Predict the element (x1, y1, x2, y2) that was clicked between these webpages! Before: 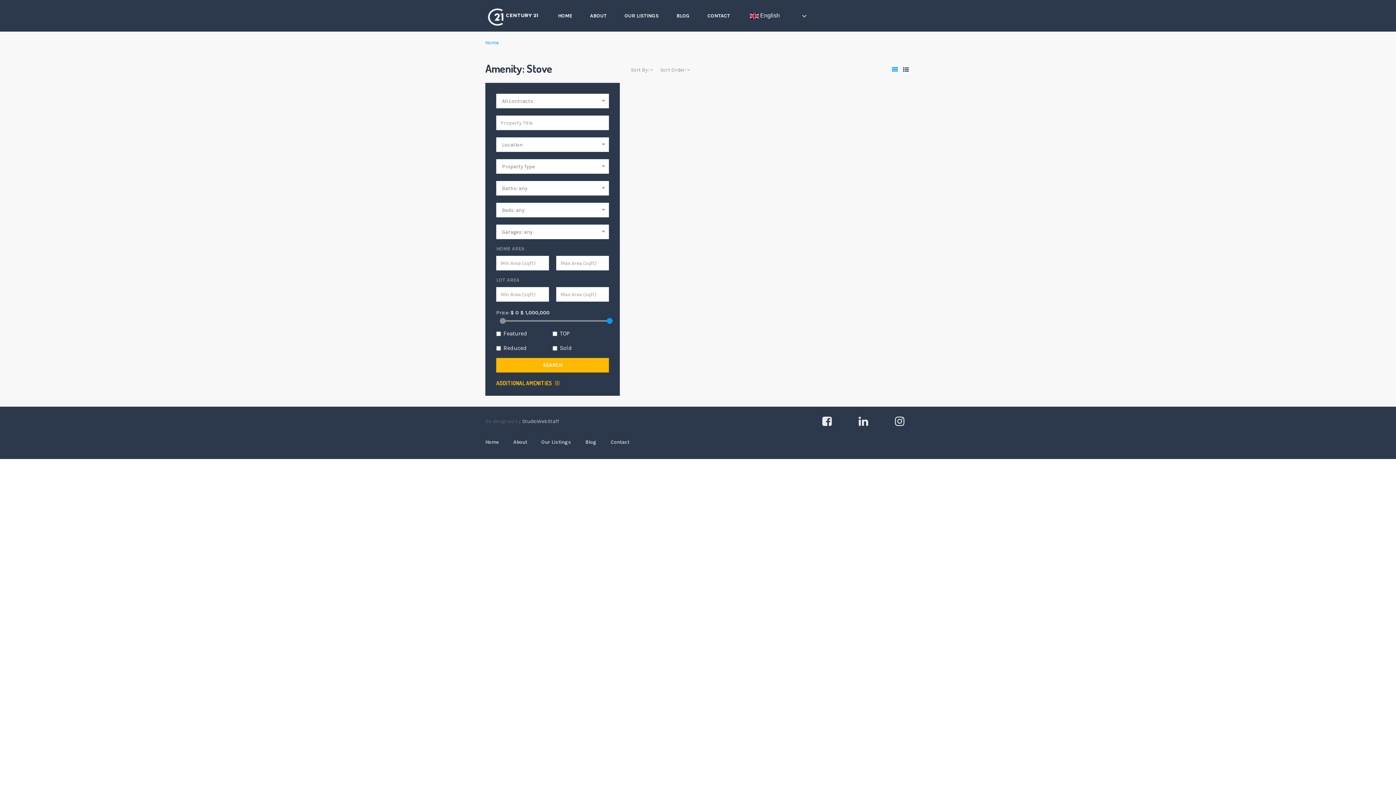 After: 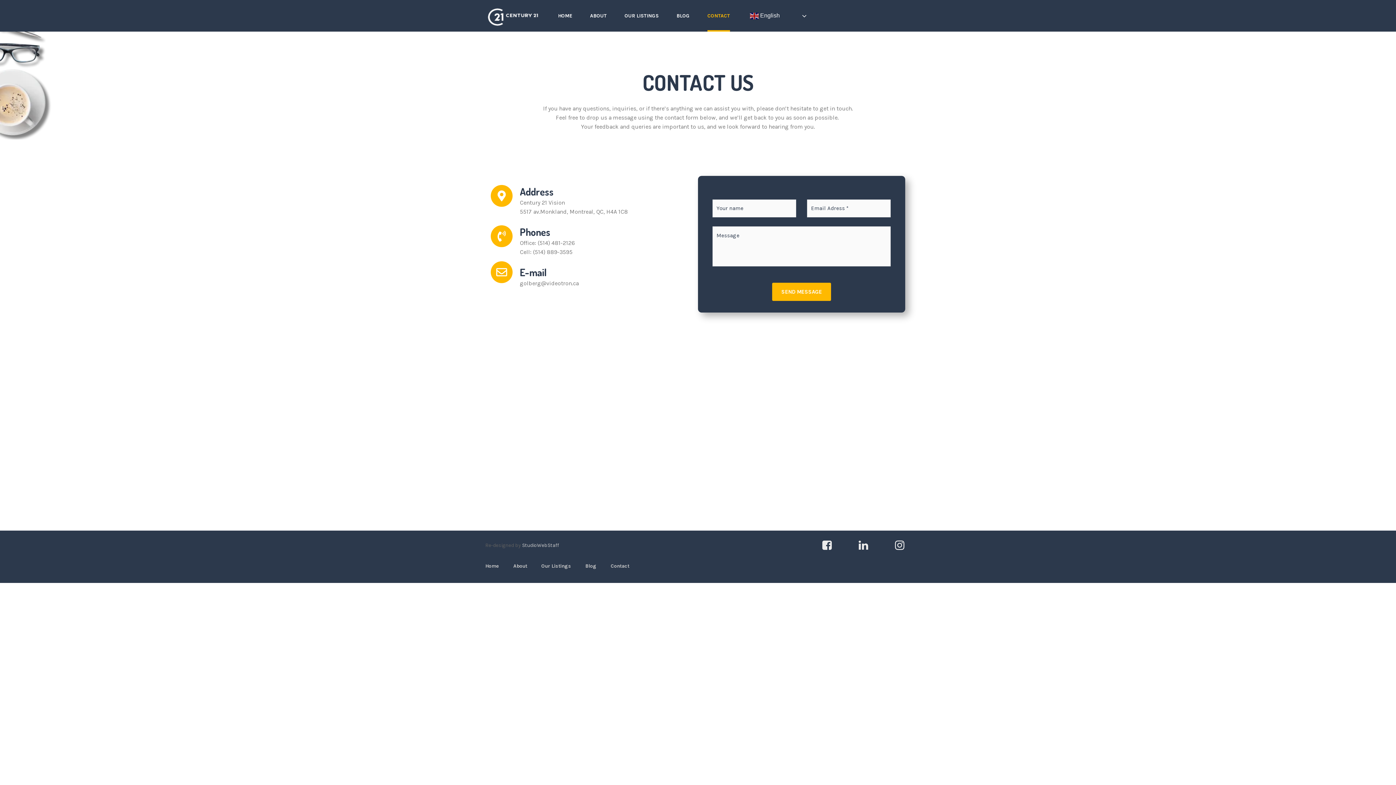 Action: label: Contact bbox: (610, 439, 629, 445)